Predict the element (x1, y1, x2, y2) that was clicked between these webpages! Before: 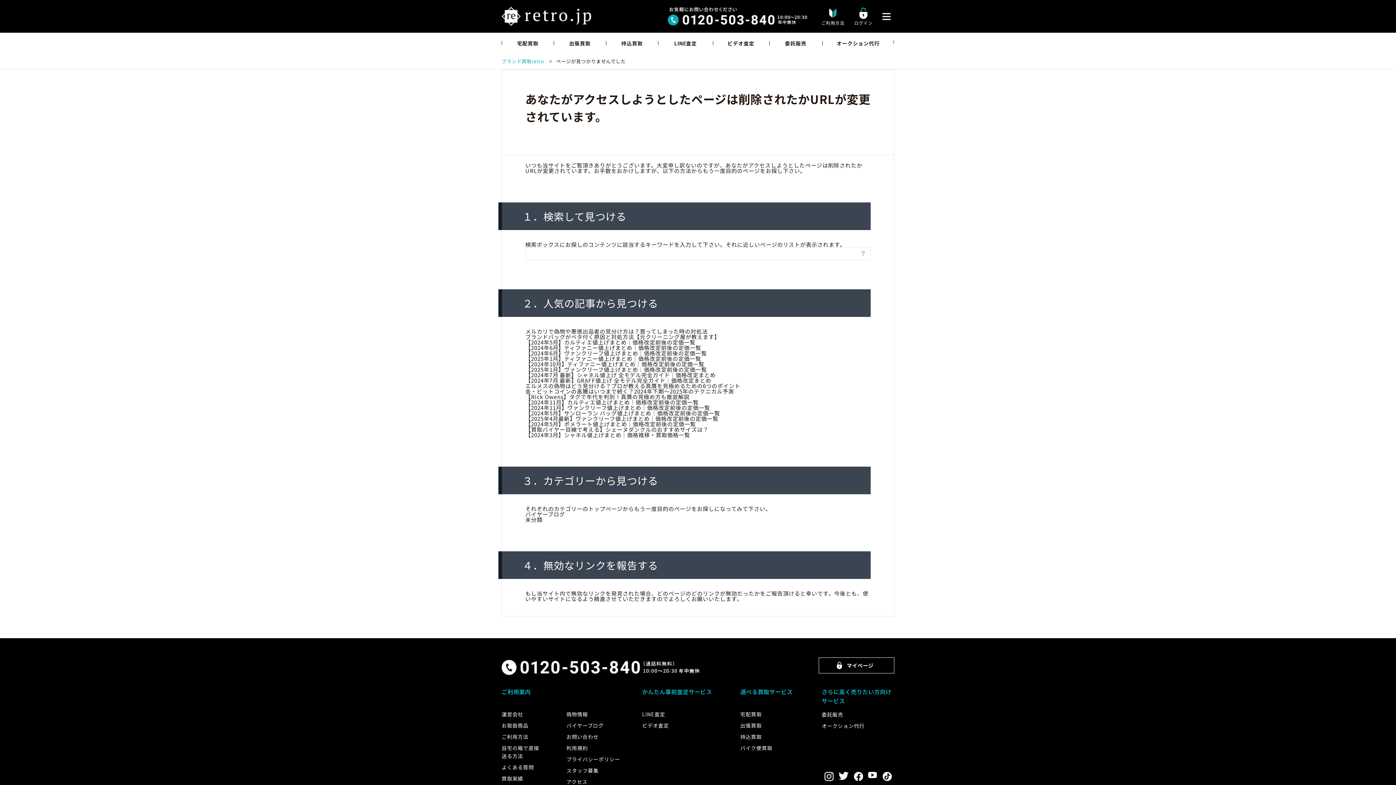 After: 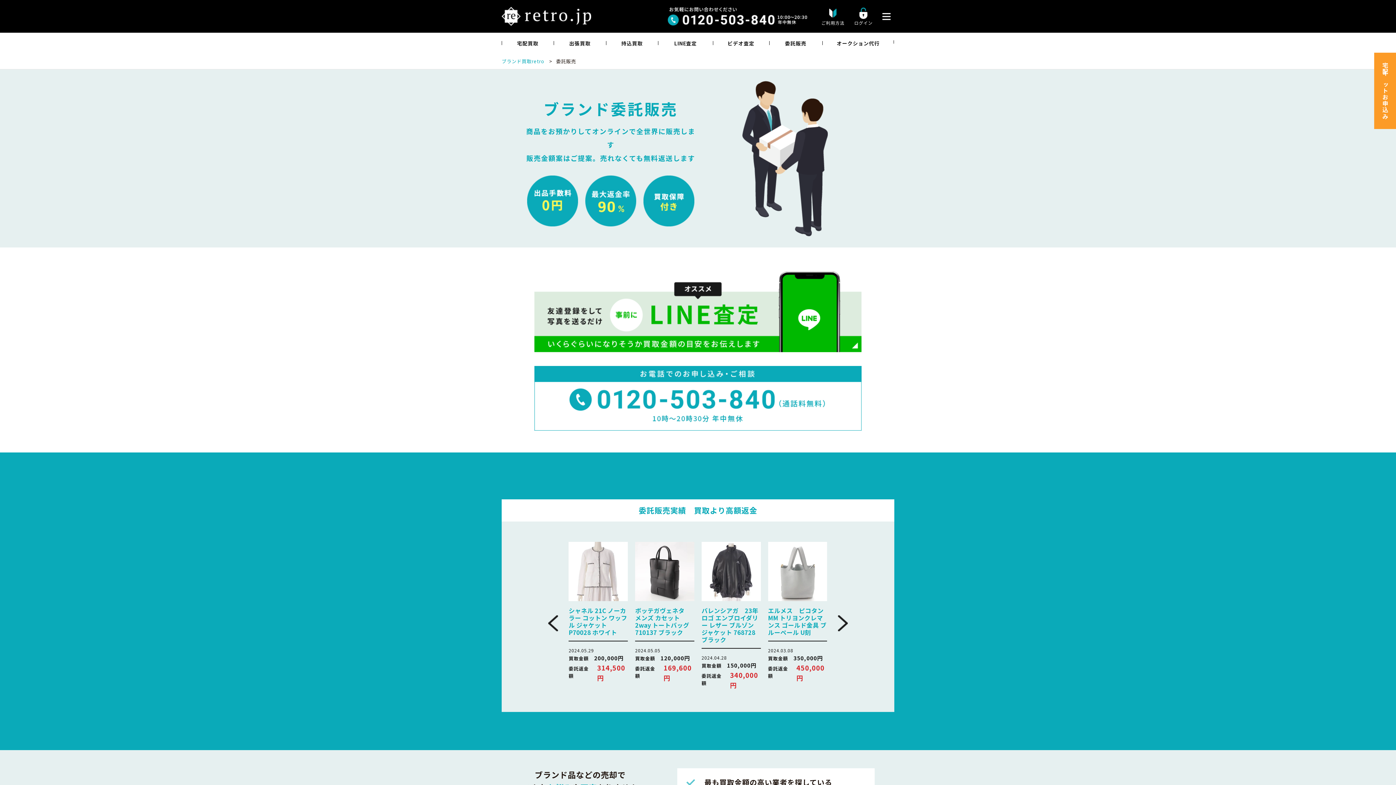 Action: bbox: (821, 711, 843, 718) label: 委託販売